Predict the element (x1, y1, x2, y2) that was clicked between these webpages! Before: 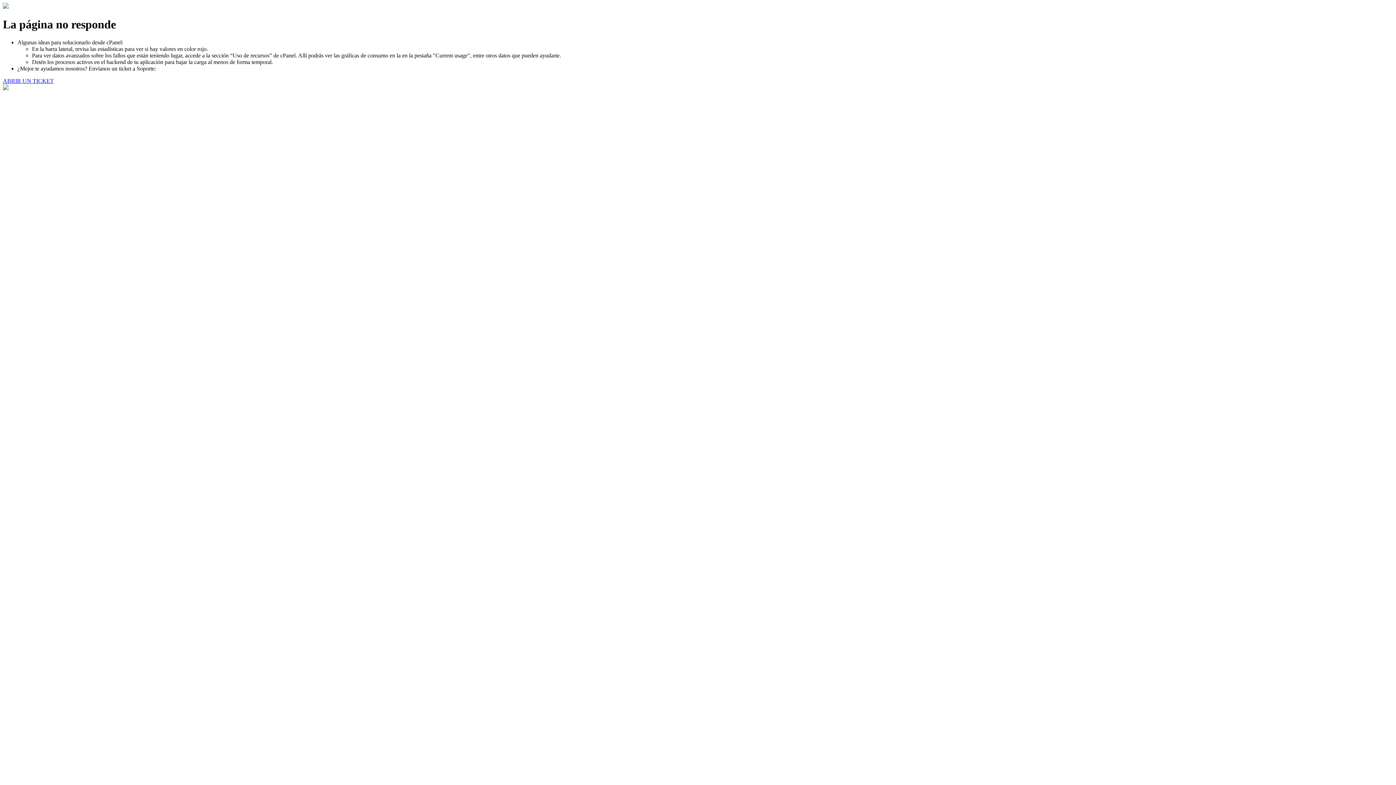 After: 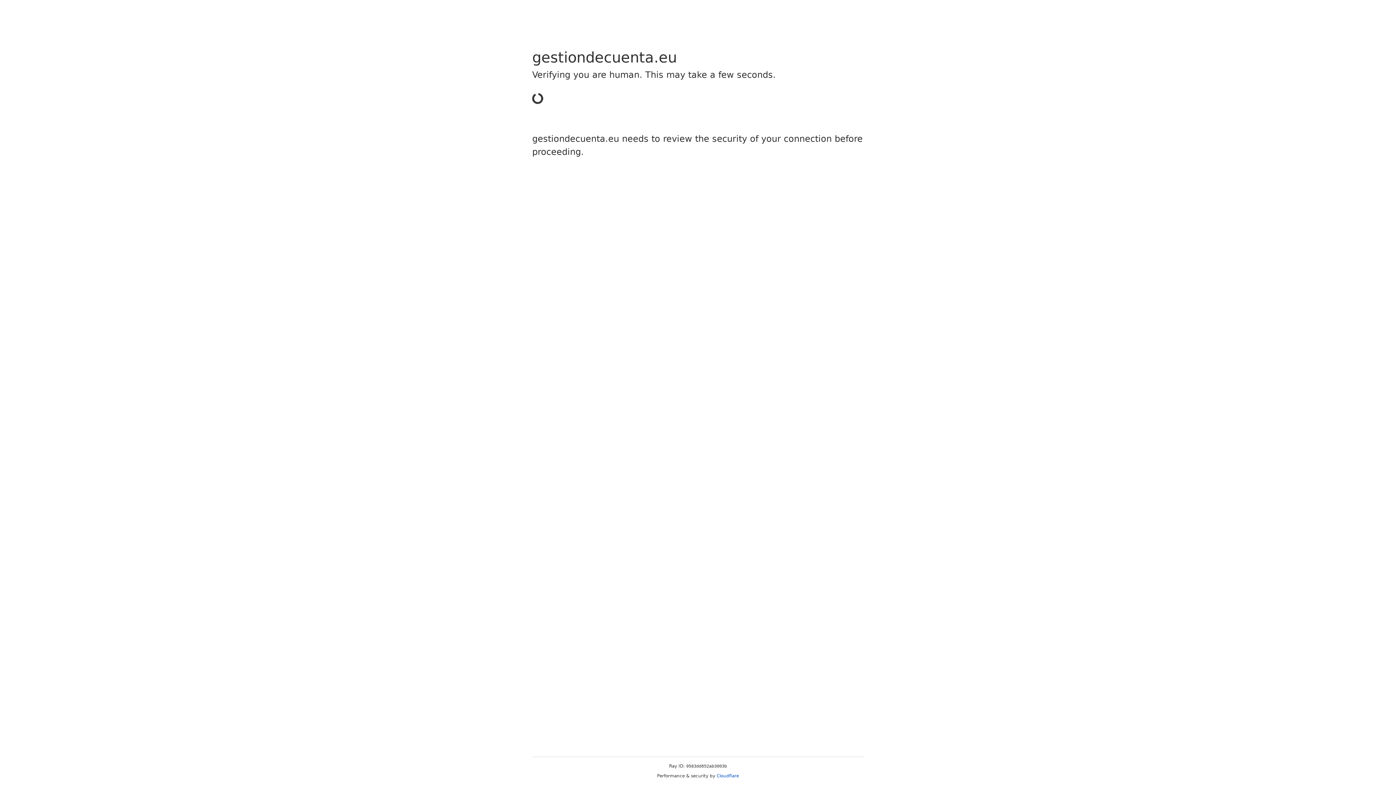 Action: bbox: (2, 77, 53, 83) label: ABRIR UN TICKET